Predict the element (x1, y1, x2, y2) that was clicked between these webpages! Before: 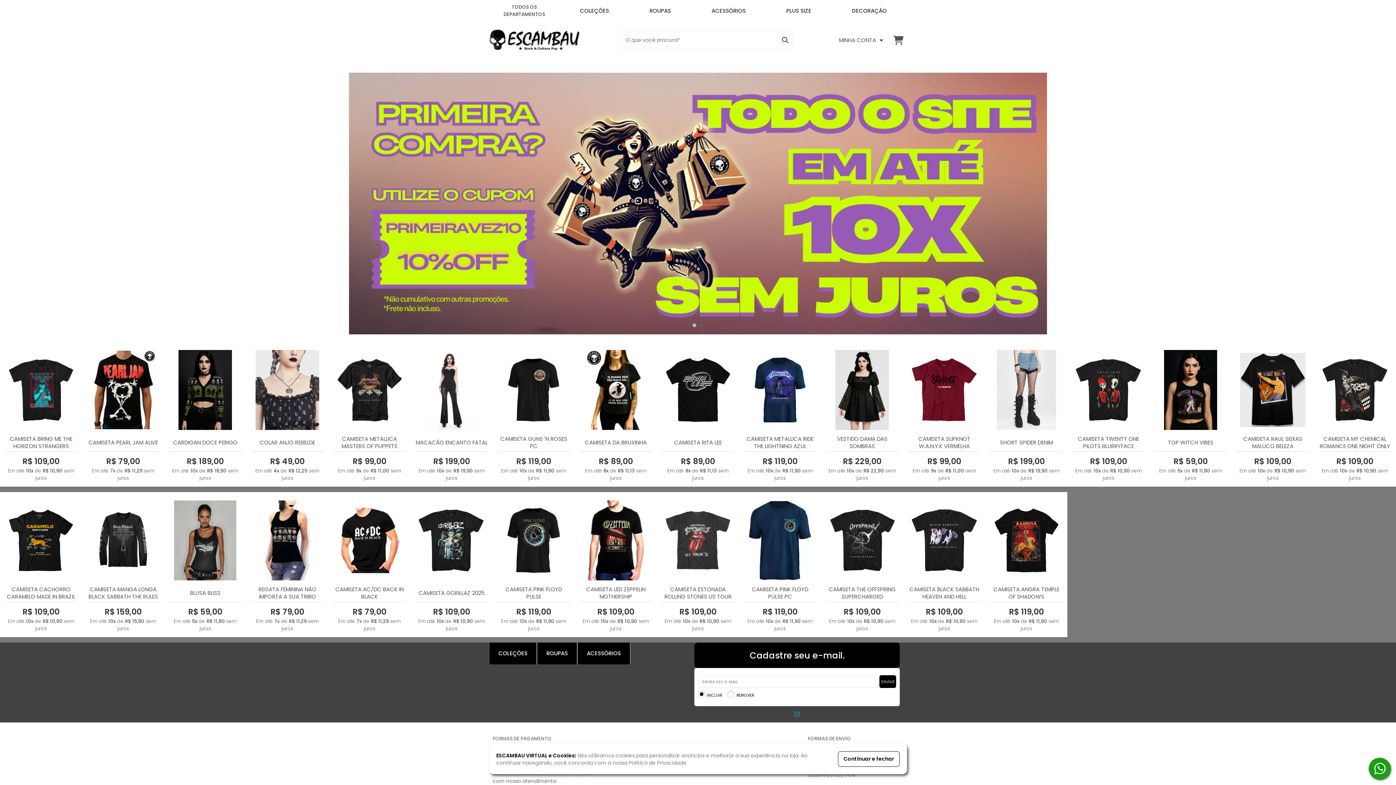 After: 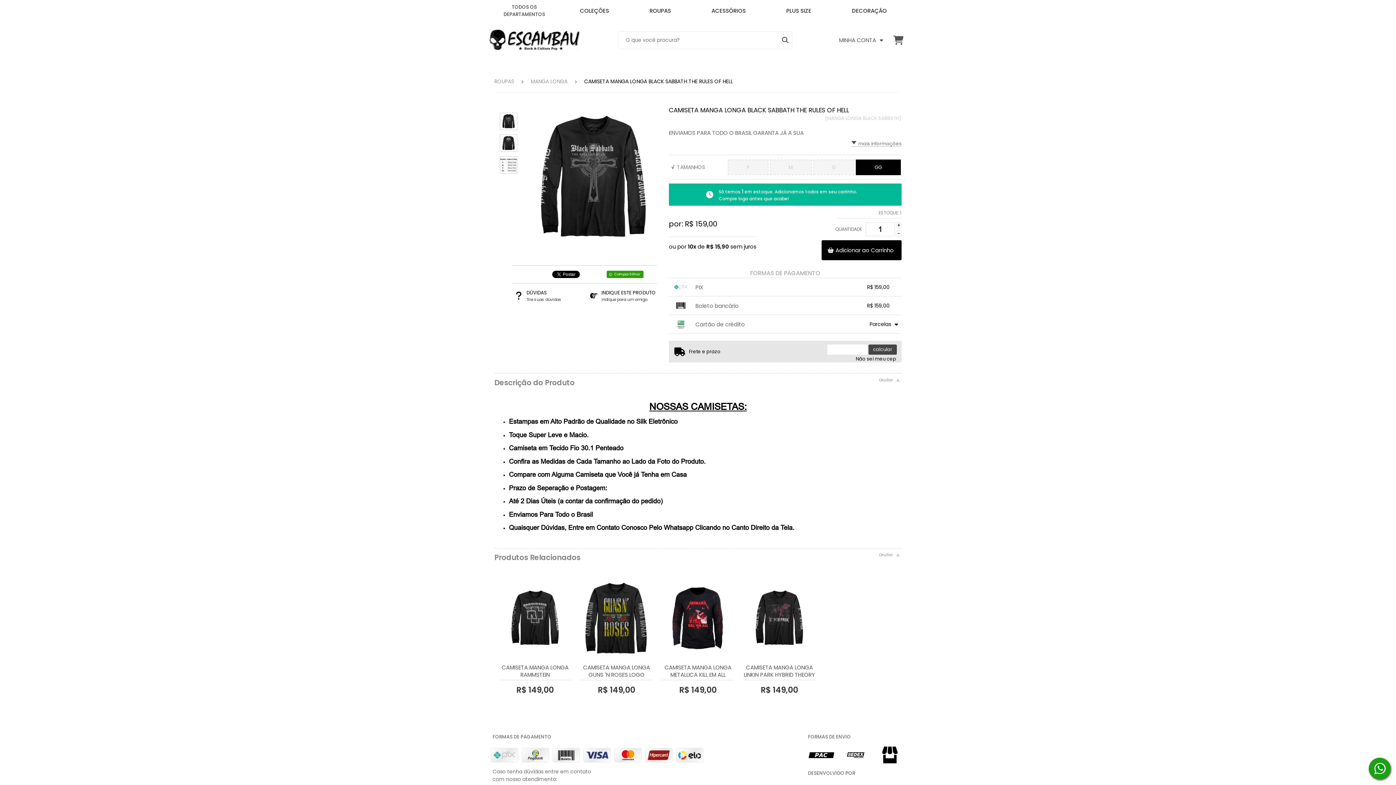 Action: bbox: (85, 496, 160, 633) label: CAMISETA MANGA LONGA BLACK SABBATH THE RULES OF HELL

R$ 159,00

Em até 10x de R$ 15,90 sem juros

COMPRAR